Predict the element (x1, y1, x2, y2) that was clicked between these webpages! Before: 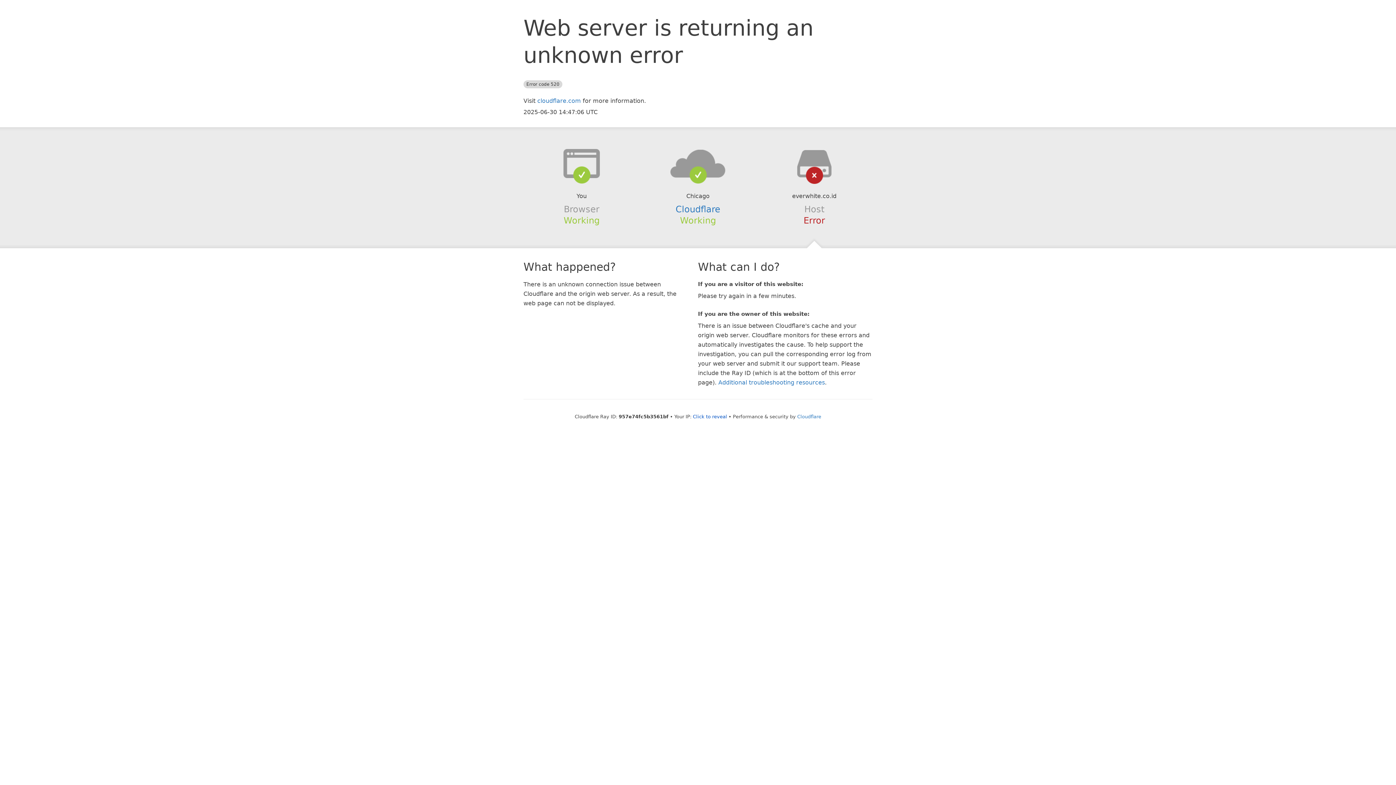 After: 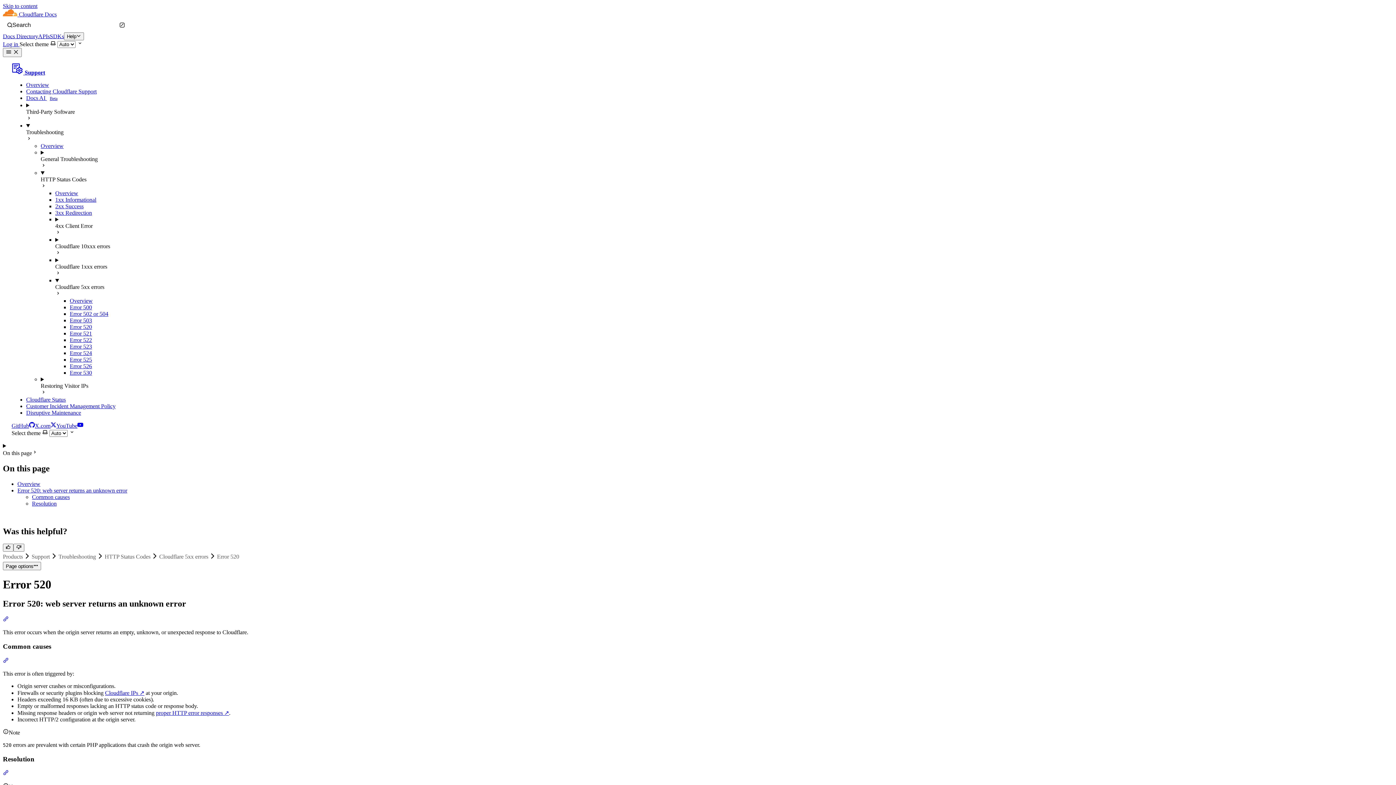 Action: bbox: (718, 379, 825, 386) label: Additional troubleshooting resources